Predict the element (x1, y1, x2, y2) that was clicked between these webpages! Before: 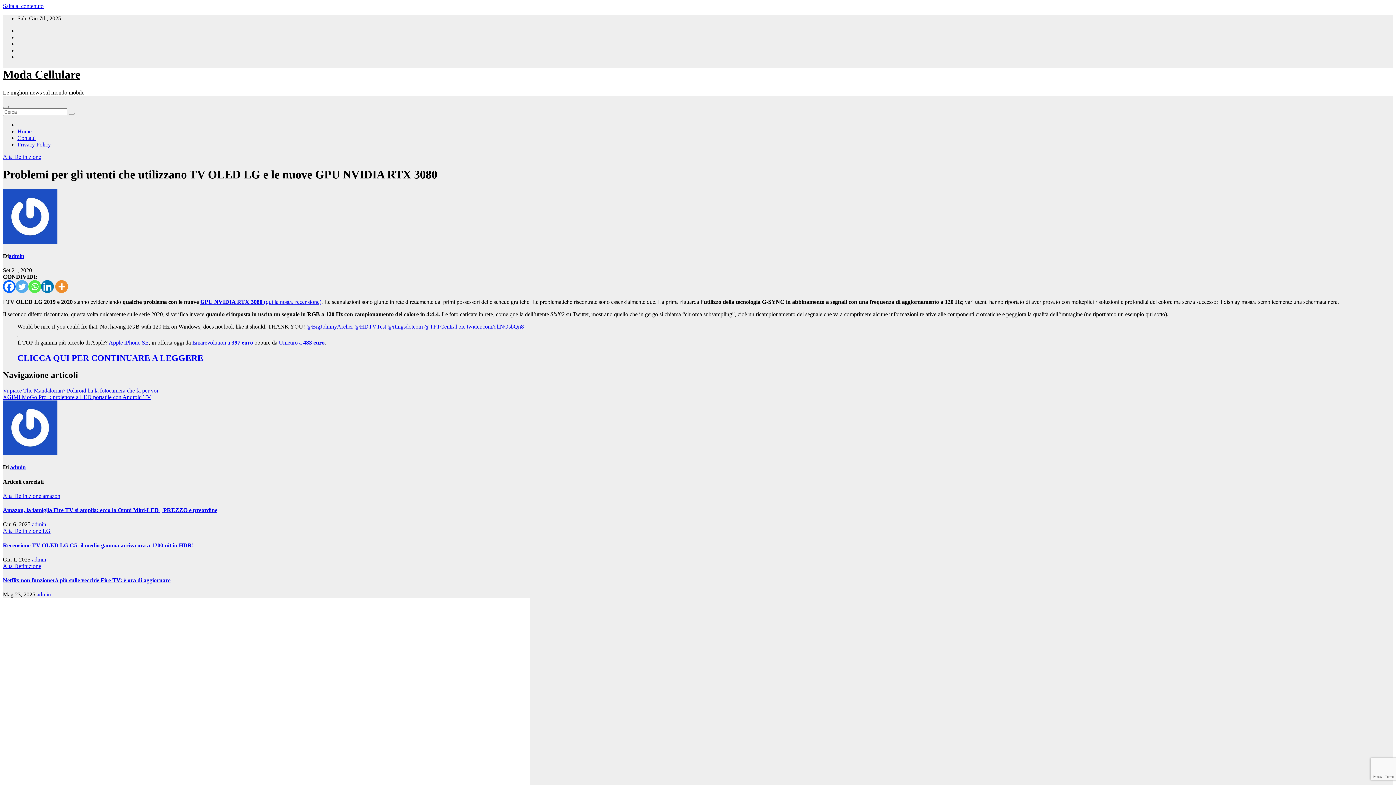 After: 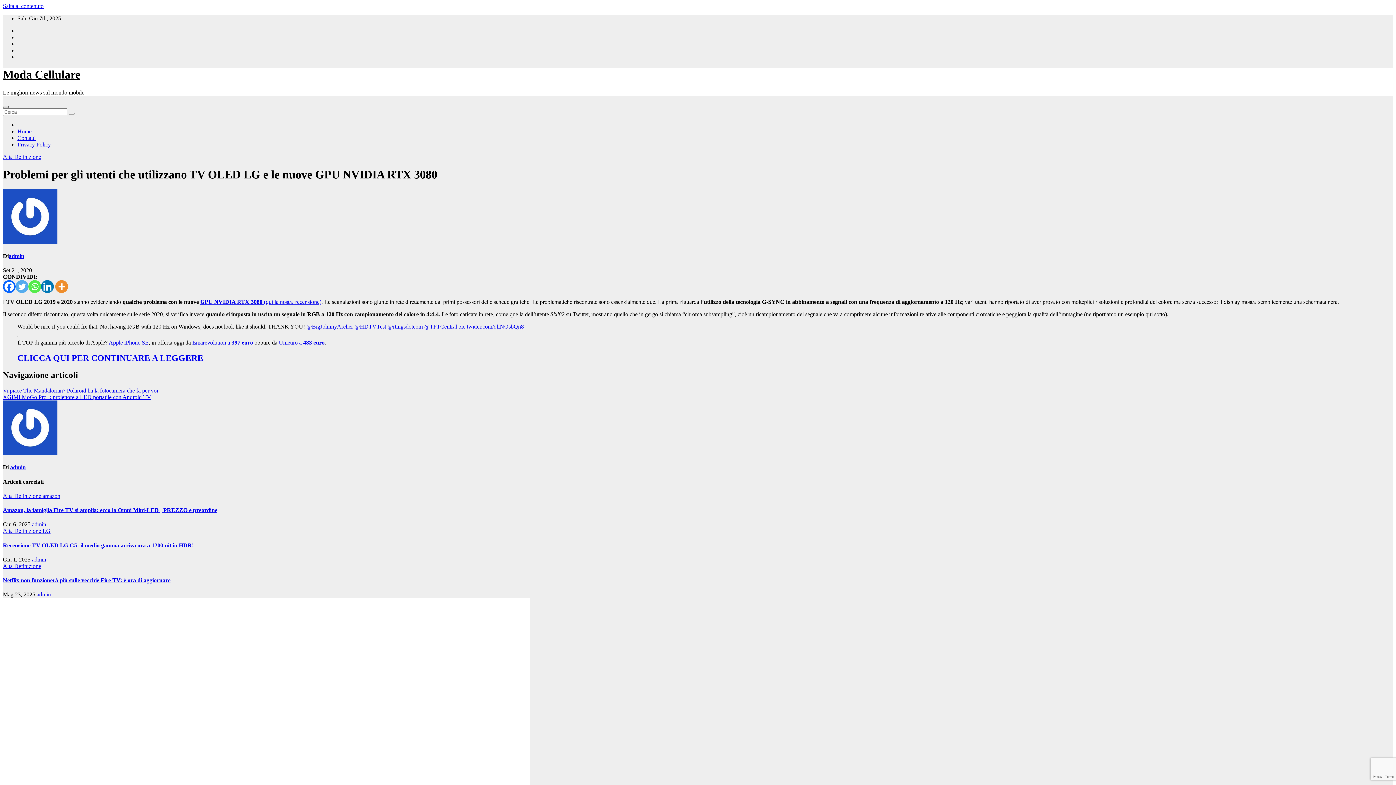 Action: bbox: (2, 105, 8, 107) label: Toggle navigation